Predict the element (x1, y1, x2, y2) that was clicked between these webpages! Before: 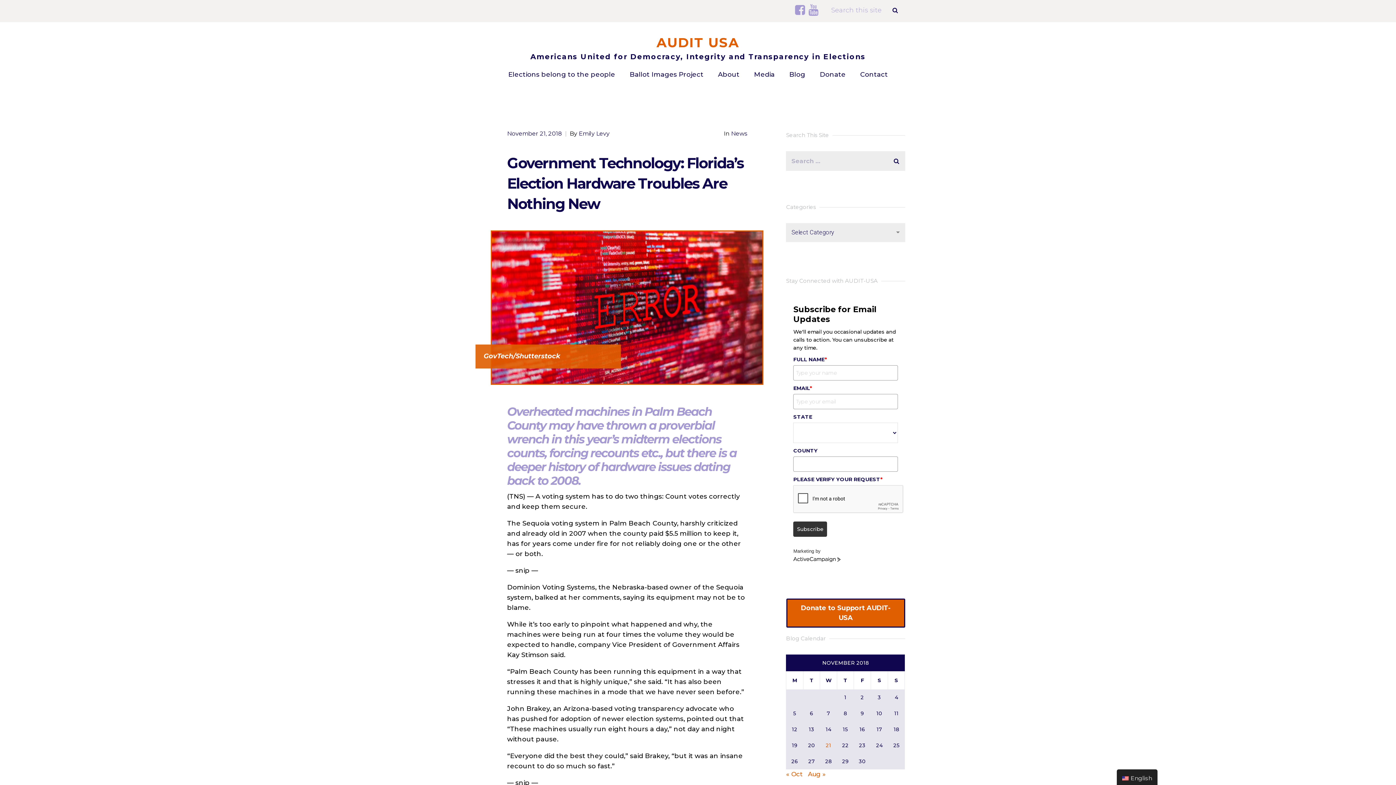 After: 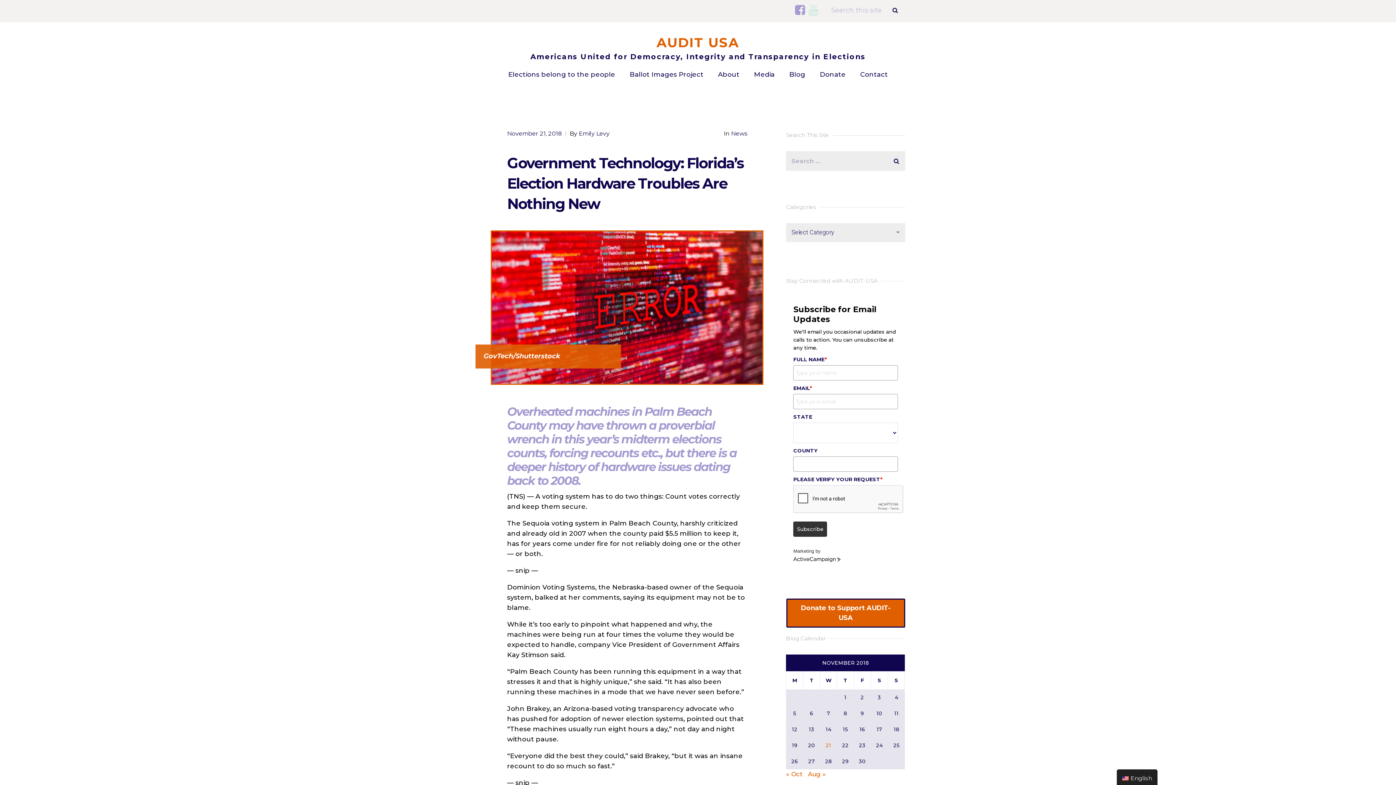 Action: bbox: (808, 2, 818, 17)